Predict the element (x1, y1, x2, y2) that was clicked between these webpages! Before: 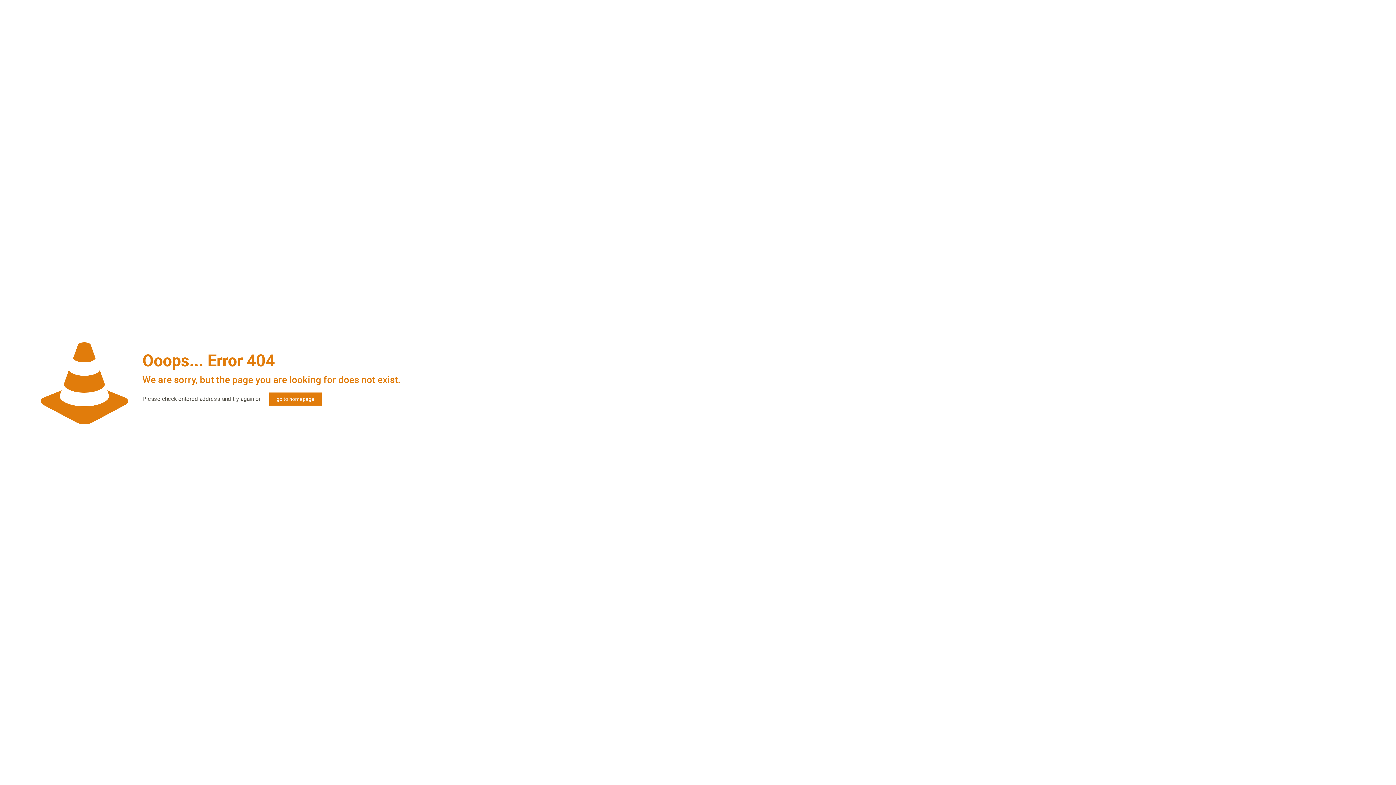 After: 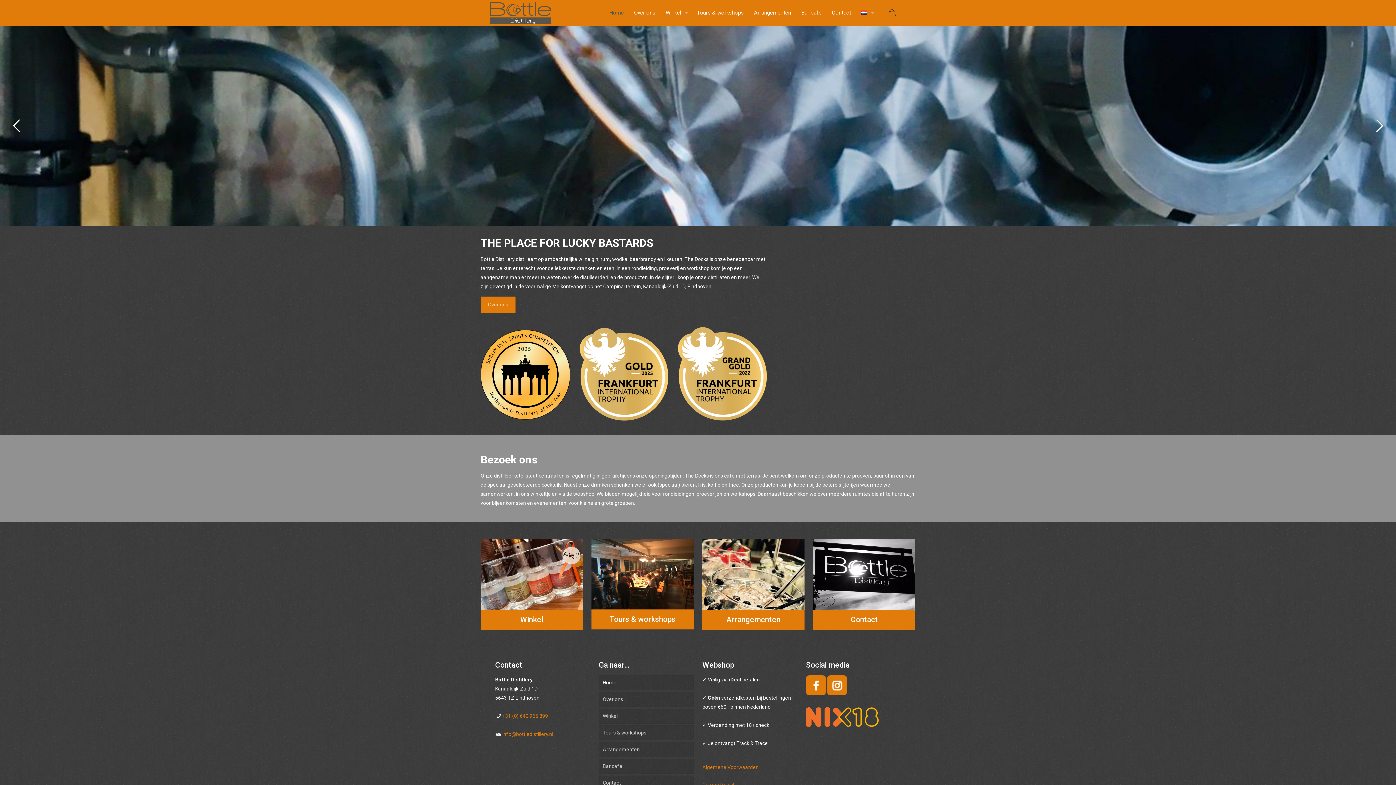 Action: bbox: (269, 392, 321, 405) label: go to homepage